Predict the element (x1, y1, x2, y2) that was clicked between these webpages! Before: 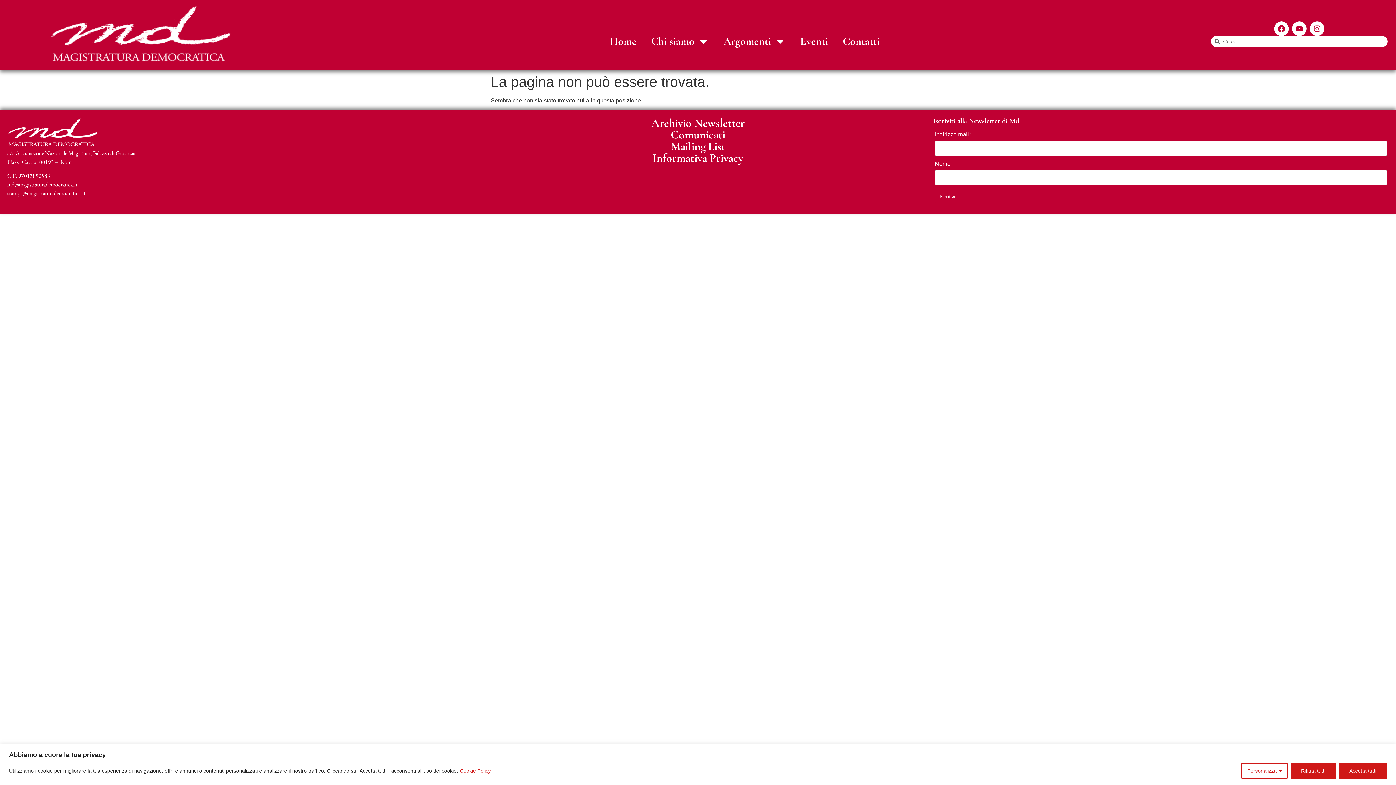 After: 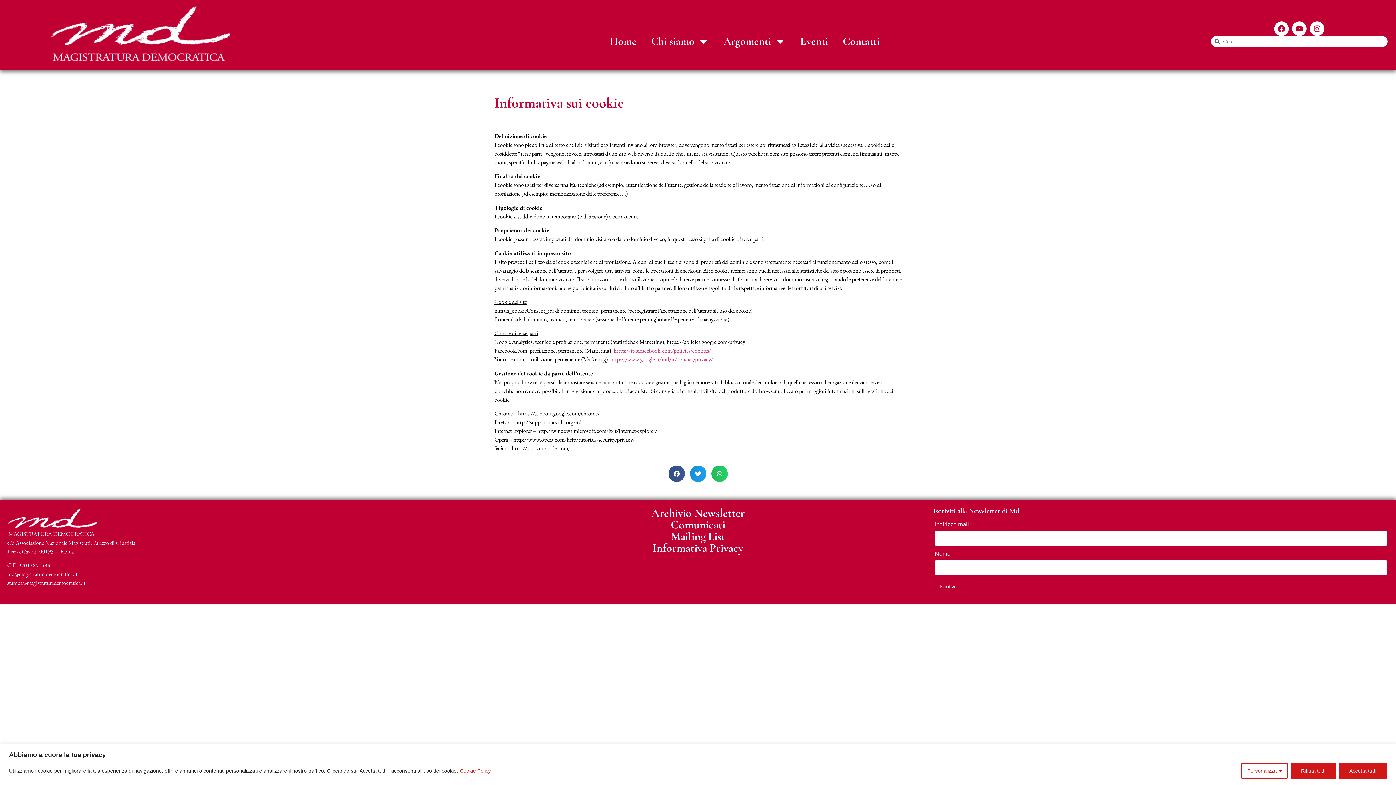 Action: bbox: (652, 151, 743, 165) label: Informativa Privacy